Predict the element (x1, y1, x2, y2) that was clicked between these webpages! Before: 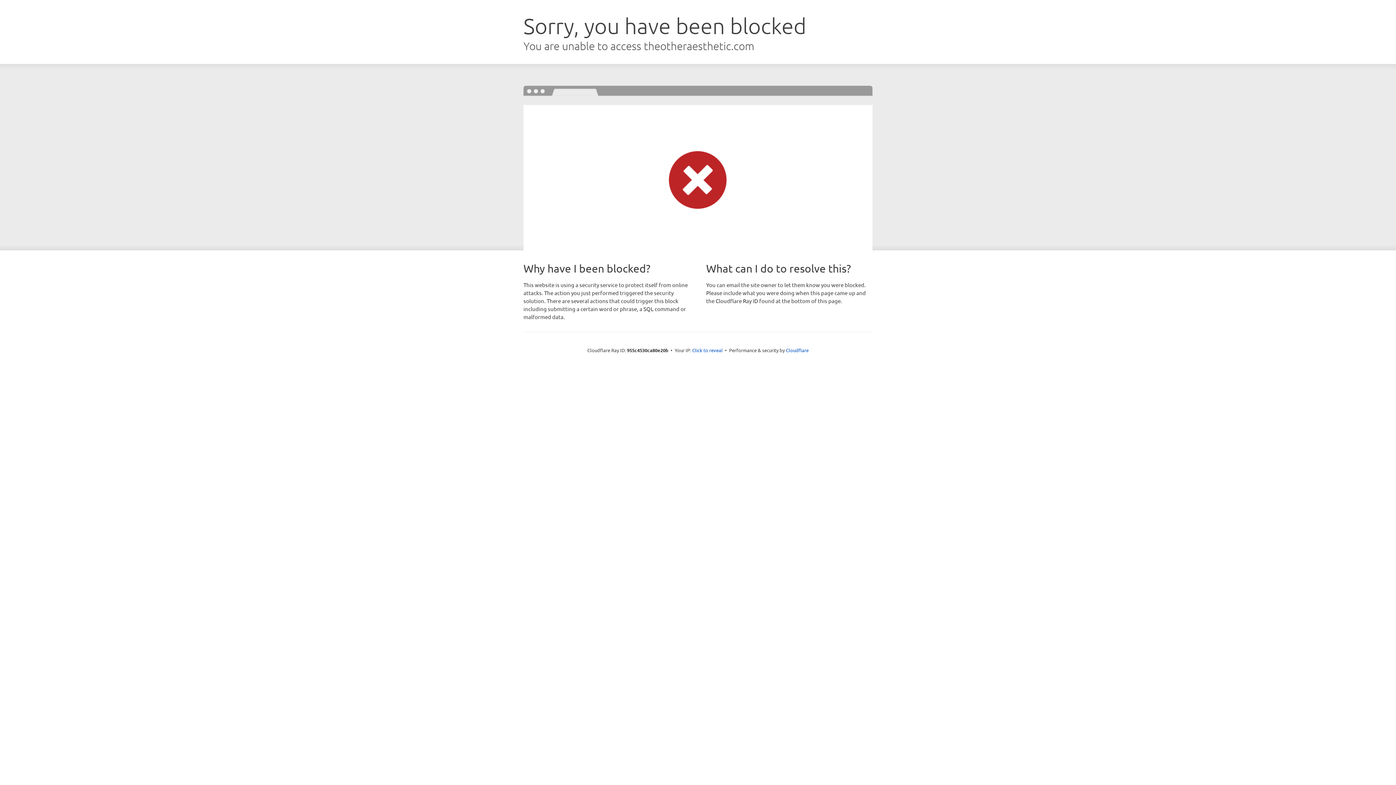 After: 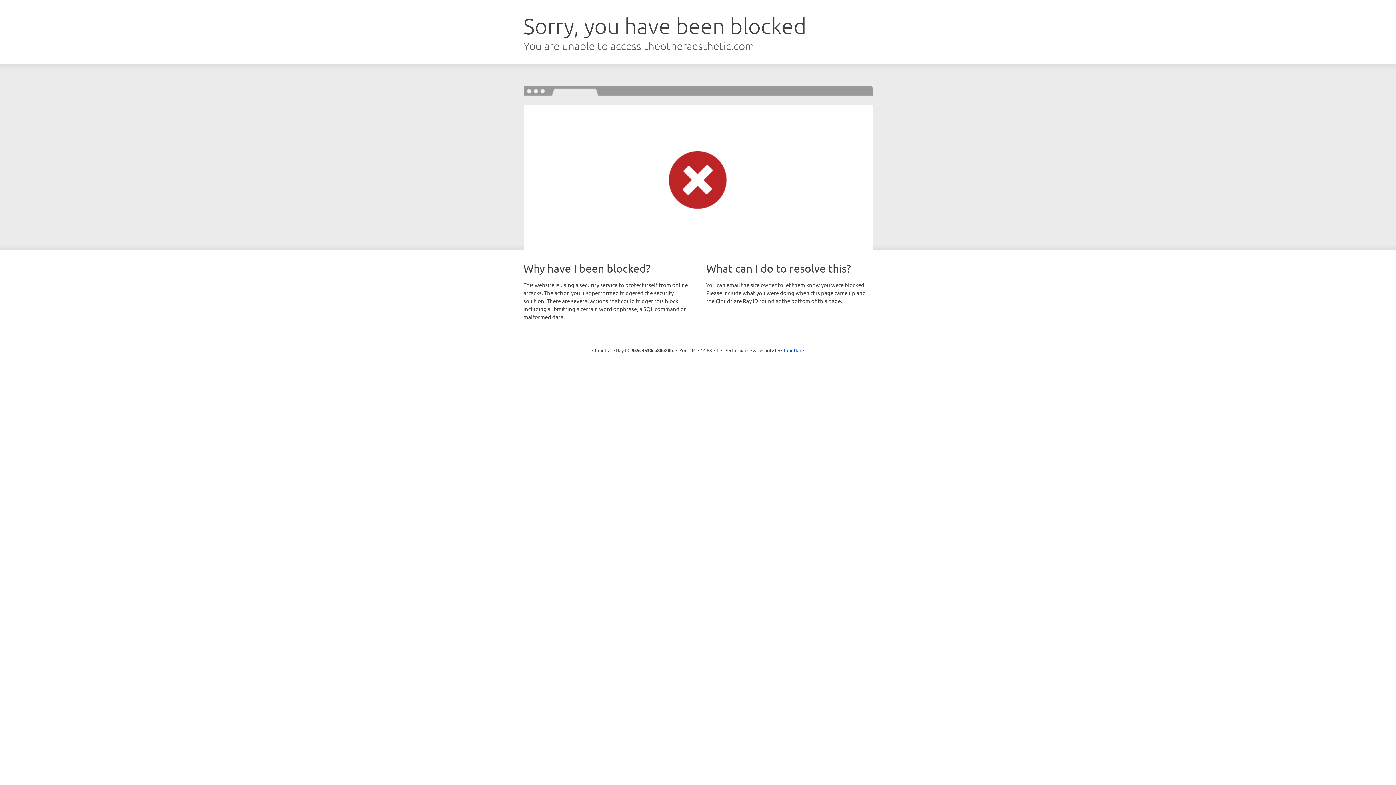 Action: label: Click to reveal bbox: (692, 346, 722, 353)